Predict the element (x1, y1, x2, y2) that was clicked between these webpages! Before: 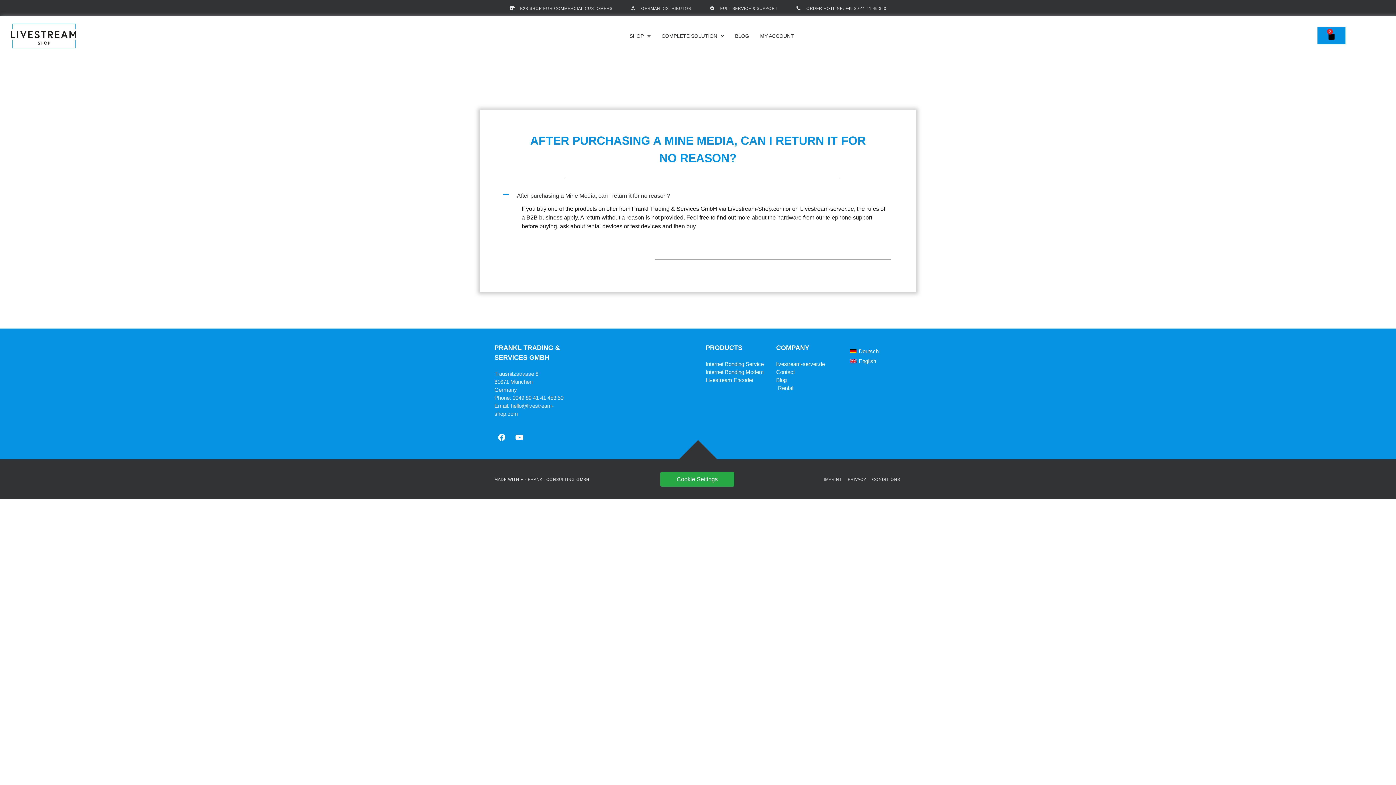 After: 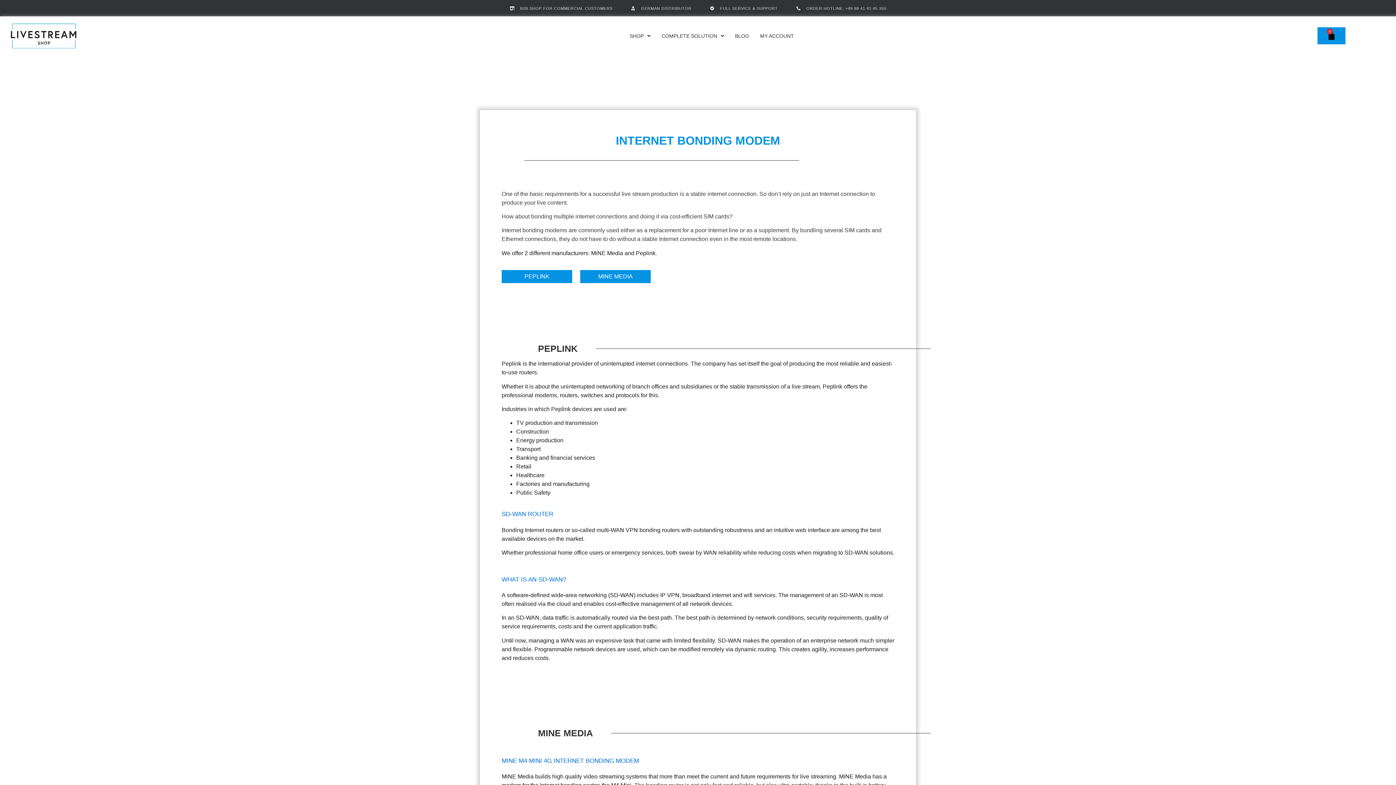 Action: label: Internet Bonding Modem bbox: (705, 368, 769, 376)